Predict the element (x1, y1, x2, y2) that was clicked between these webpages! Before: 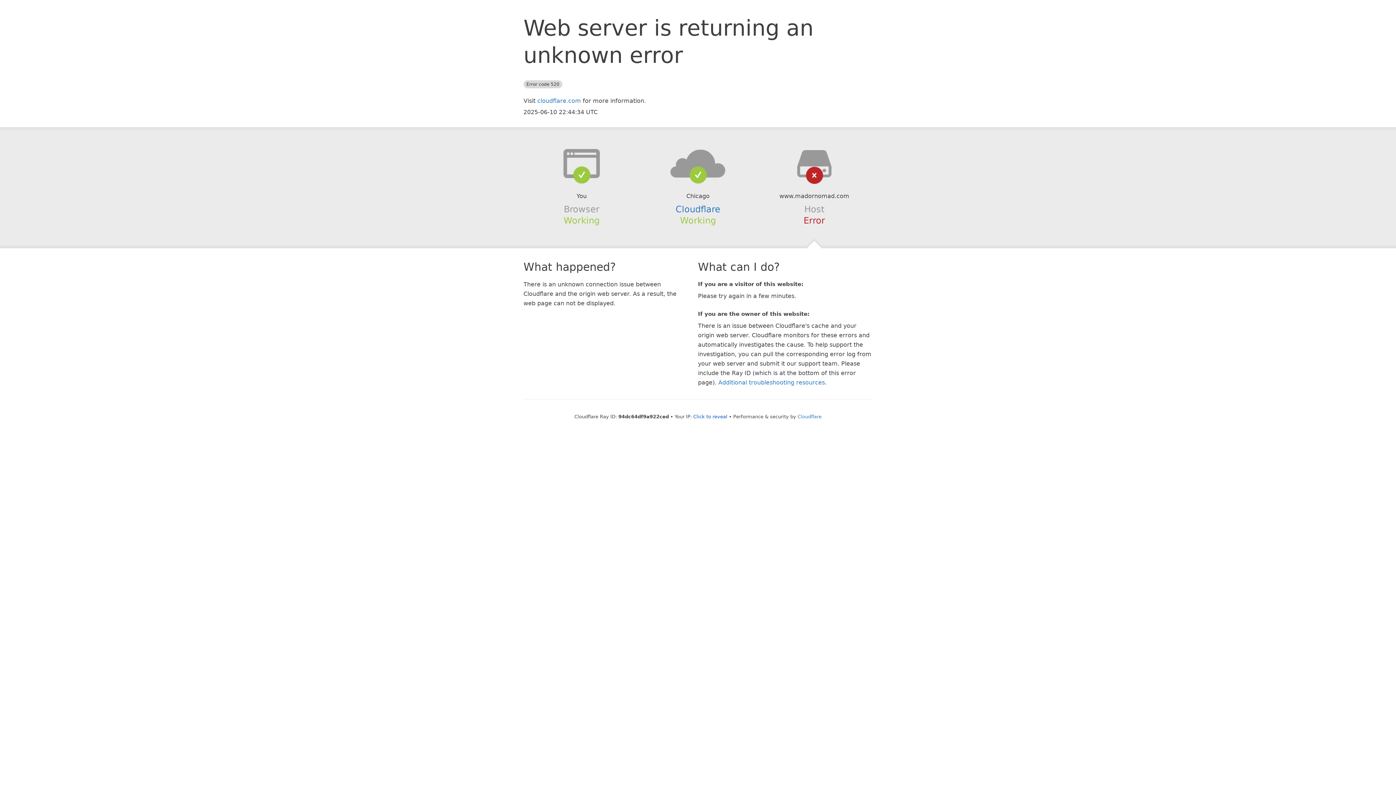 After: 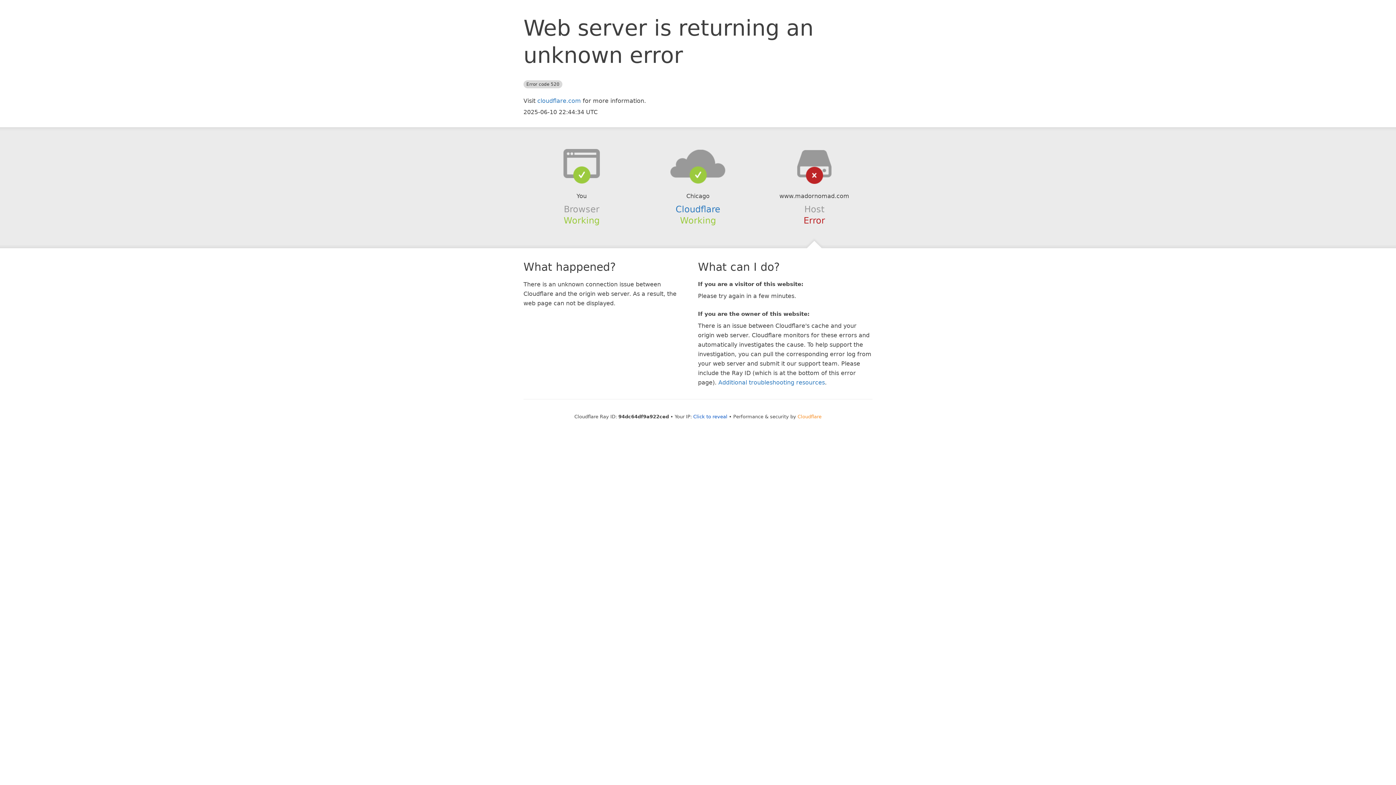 Action: bbox: (797, 414, 821, 419) label: Cloudflare